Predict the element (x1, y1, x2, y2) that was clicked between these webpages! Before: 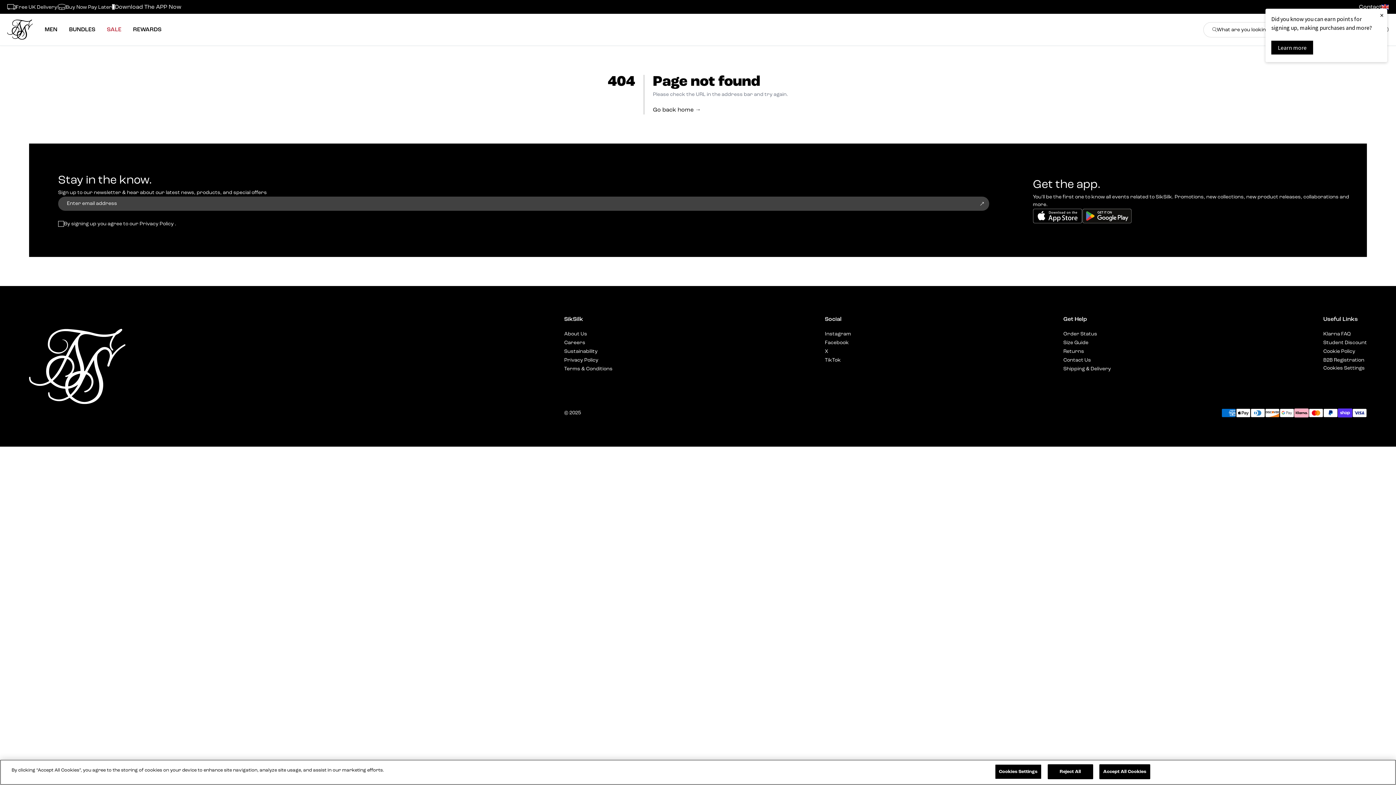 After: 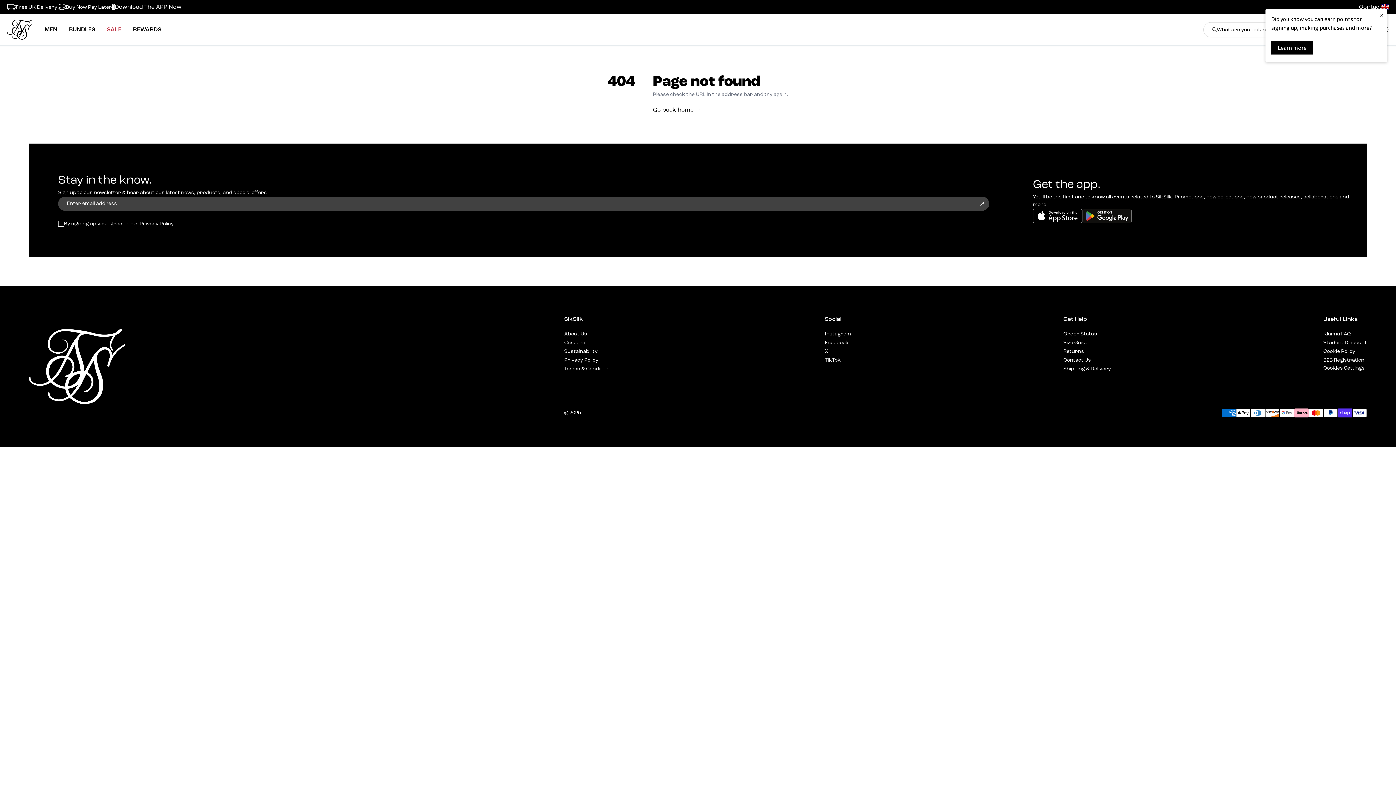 Action: label: Reject All bbox: (1047, 764, 1093, 779)